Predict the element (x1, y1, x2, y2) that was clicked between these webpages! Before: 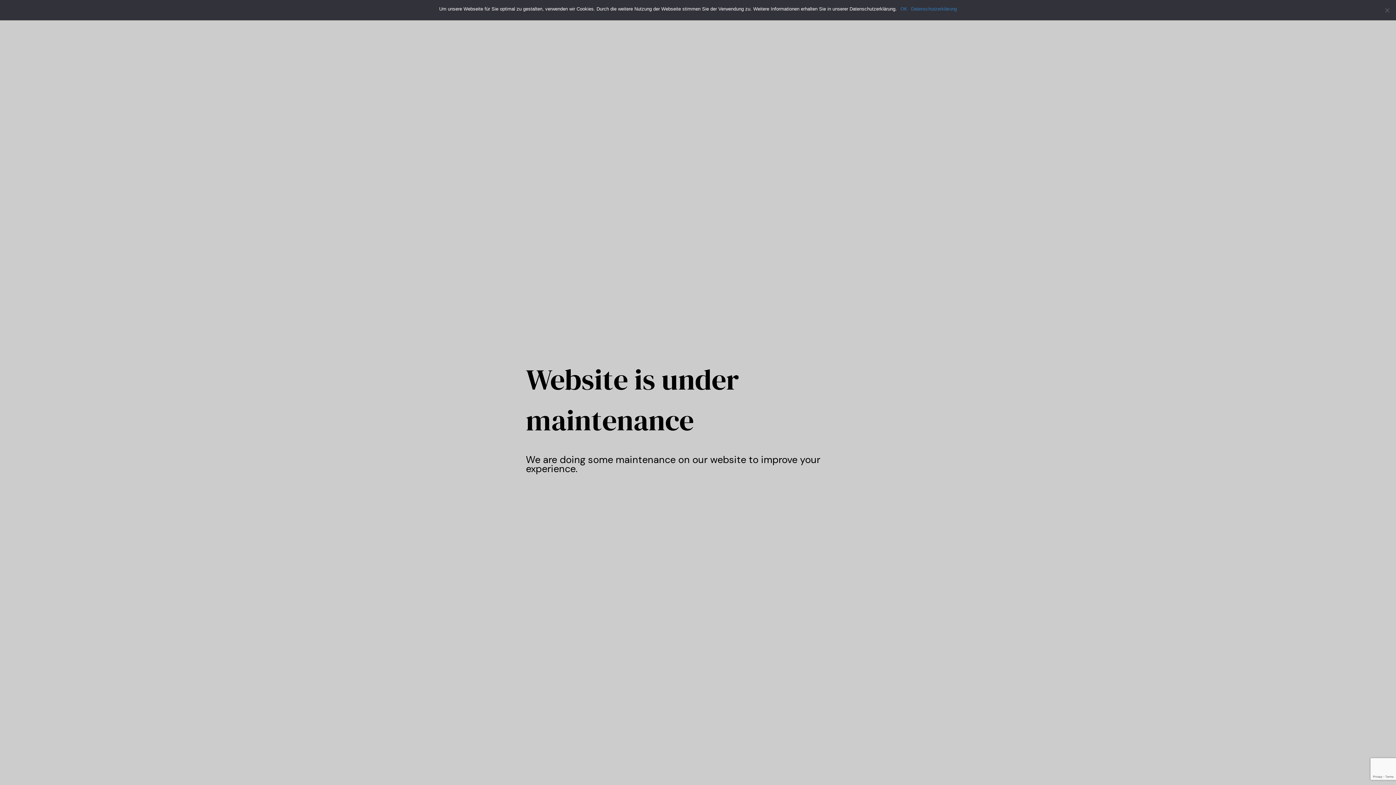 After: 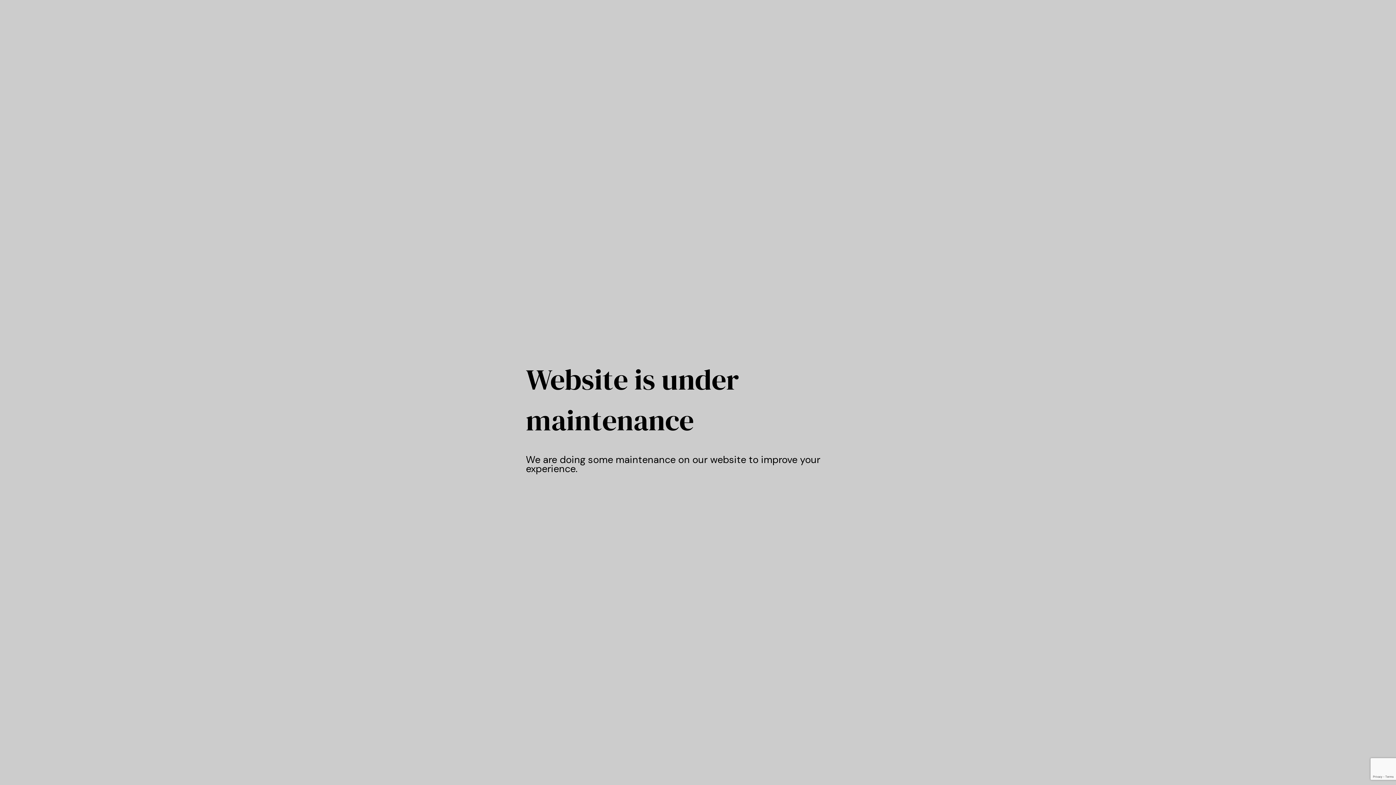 Action: bbox: (900, 5, 907, 12) label: OK